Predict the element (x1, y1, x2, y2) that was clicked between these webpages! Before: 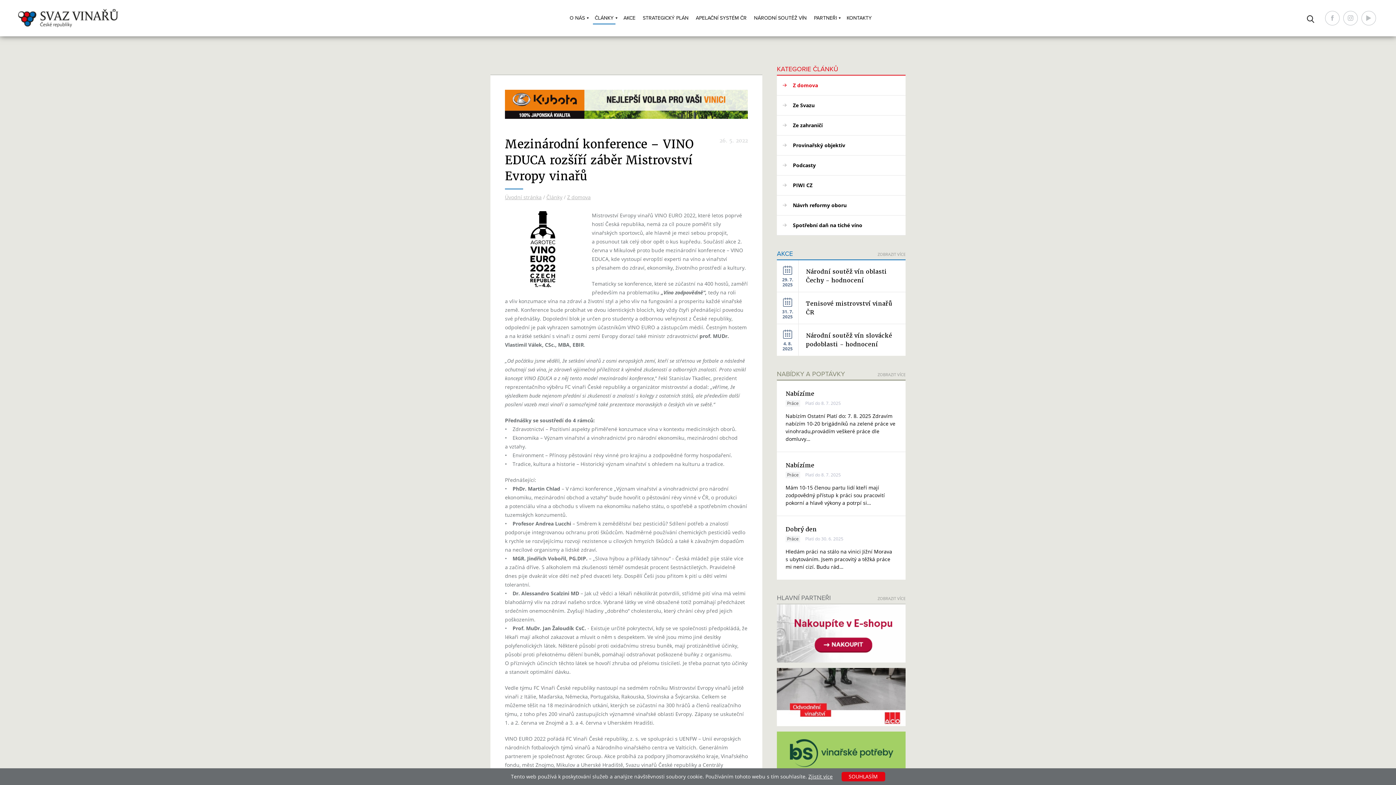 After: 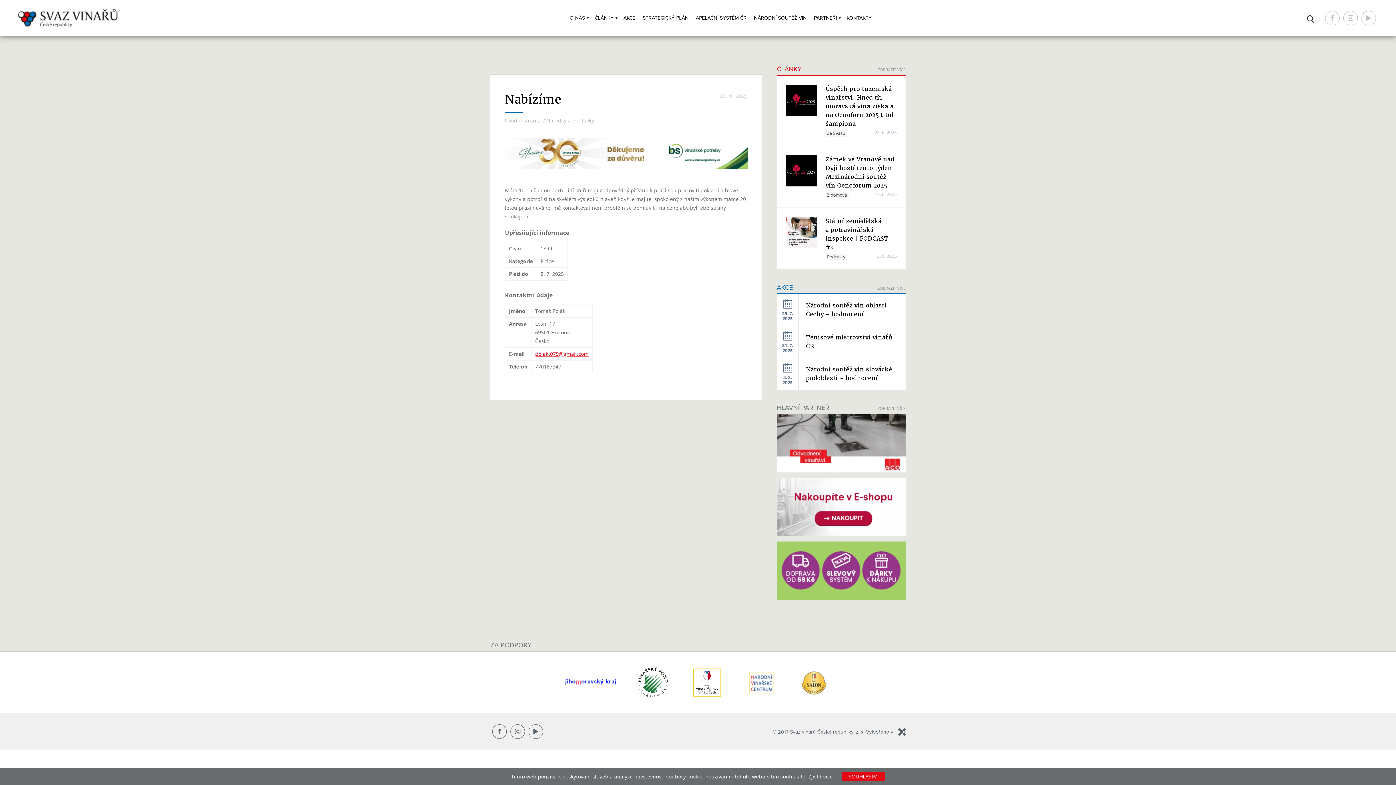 Action: label: Nabízíme
Práce Platí do 8. 7. 2025

Mám 10-15 členou partu lidí kteří mají zodpovědný přístup k práci sou pracovití pokorní a hlavě výkony a potrpí si… bbox: (785, 461, 897, 506)